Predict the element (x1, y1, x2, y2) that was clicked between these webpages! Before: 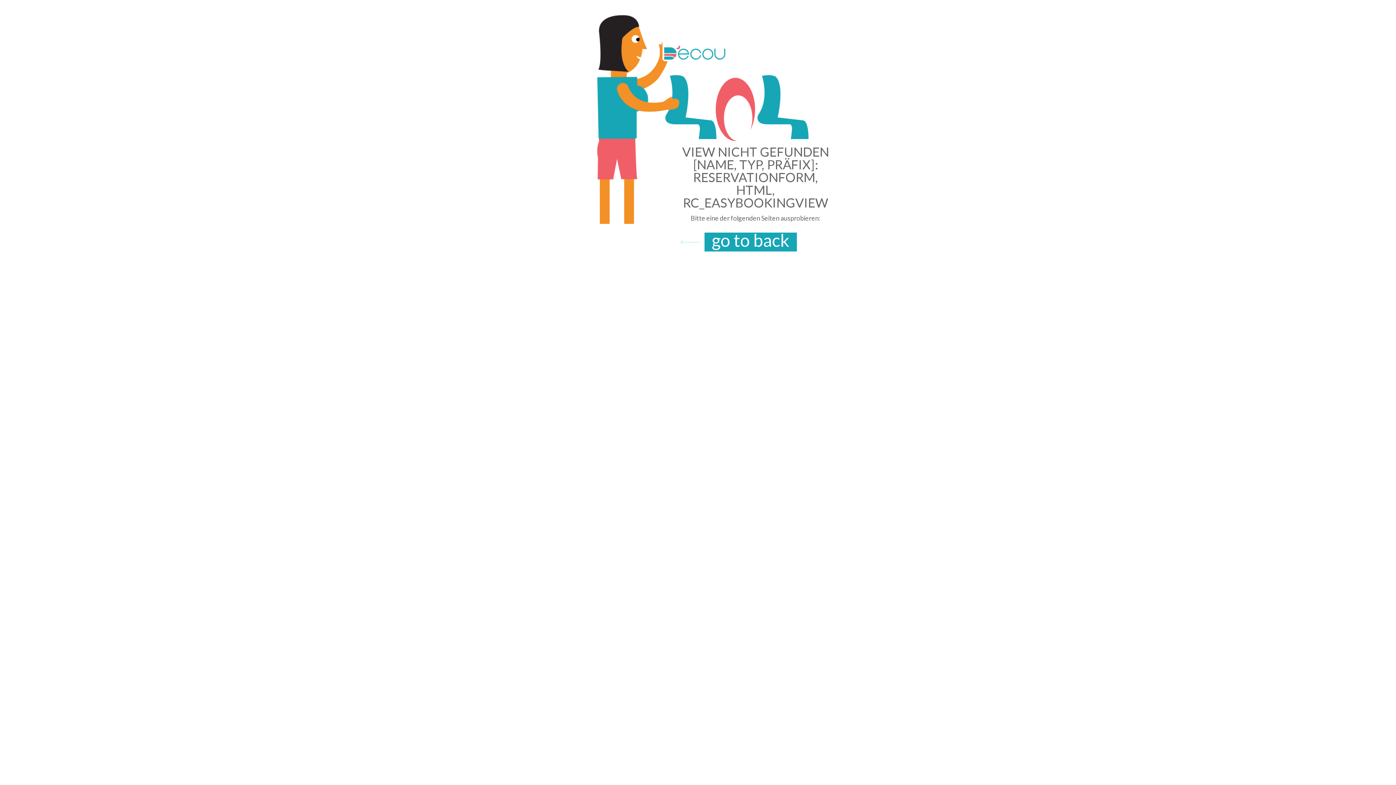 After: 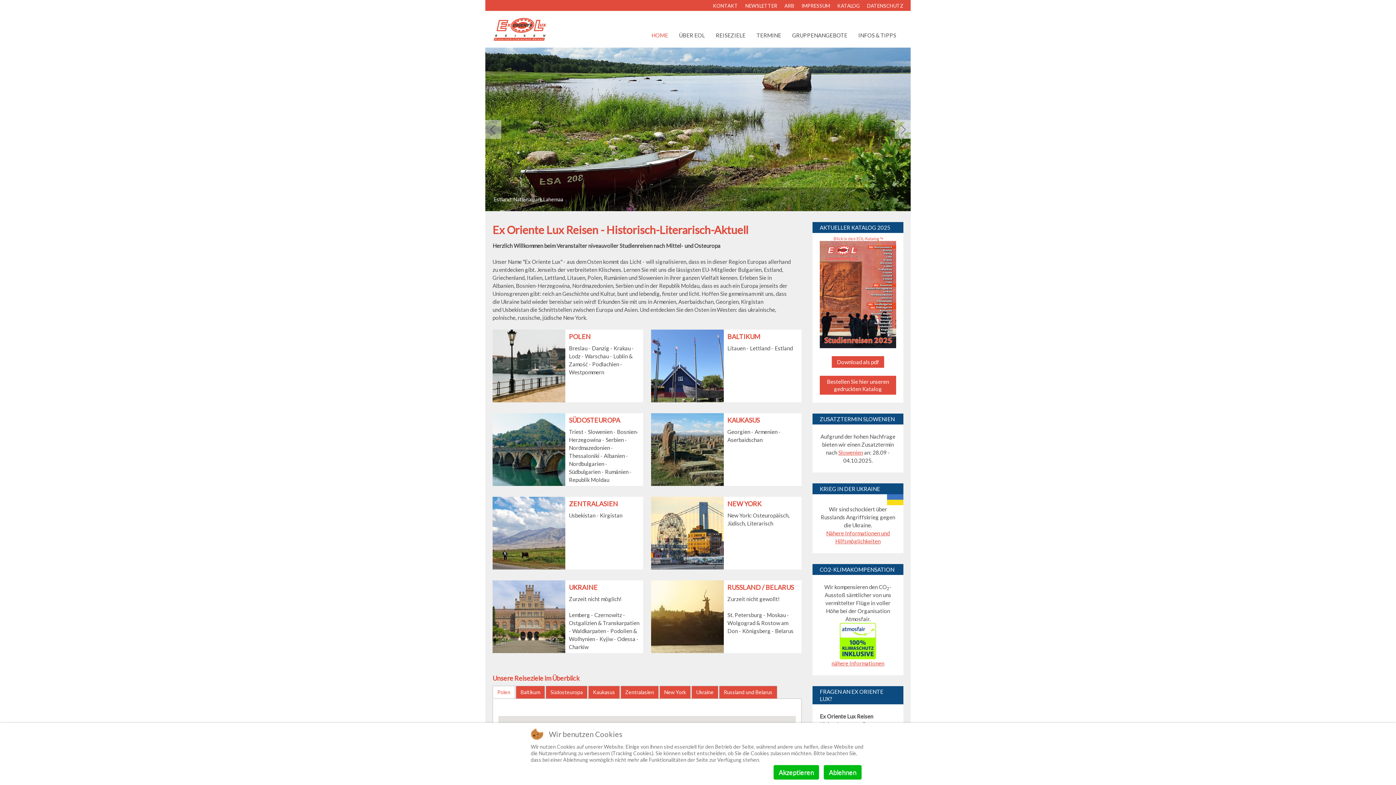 Action: label: go to back bbox: (680, 232, 797, 251)